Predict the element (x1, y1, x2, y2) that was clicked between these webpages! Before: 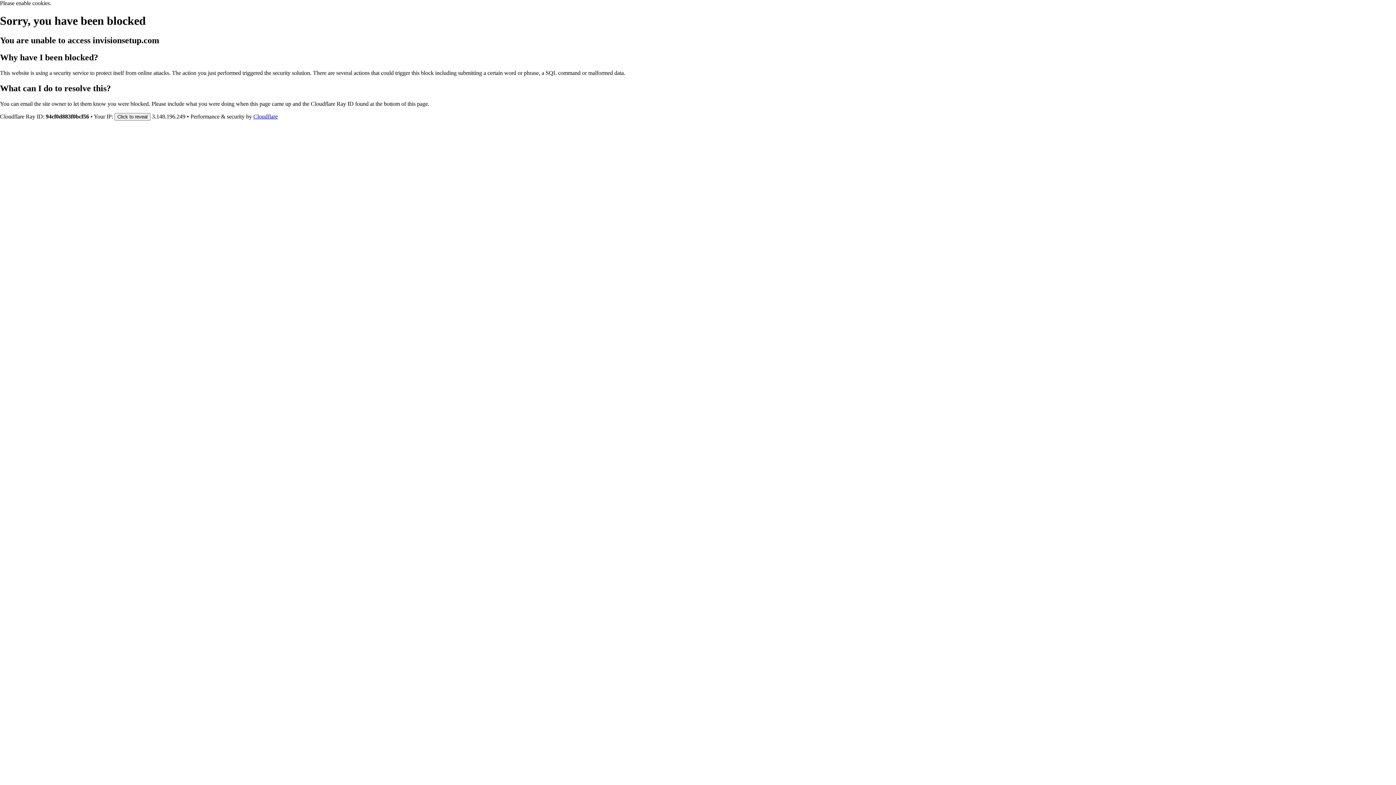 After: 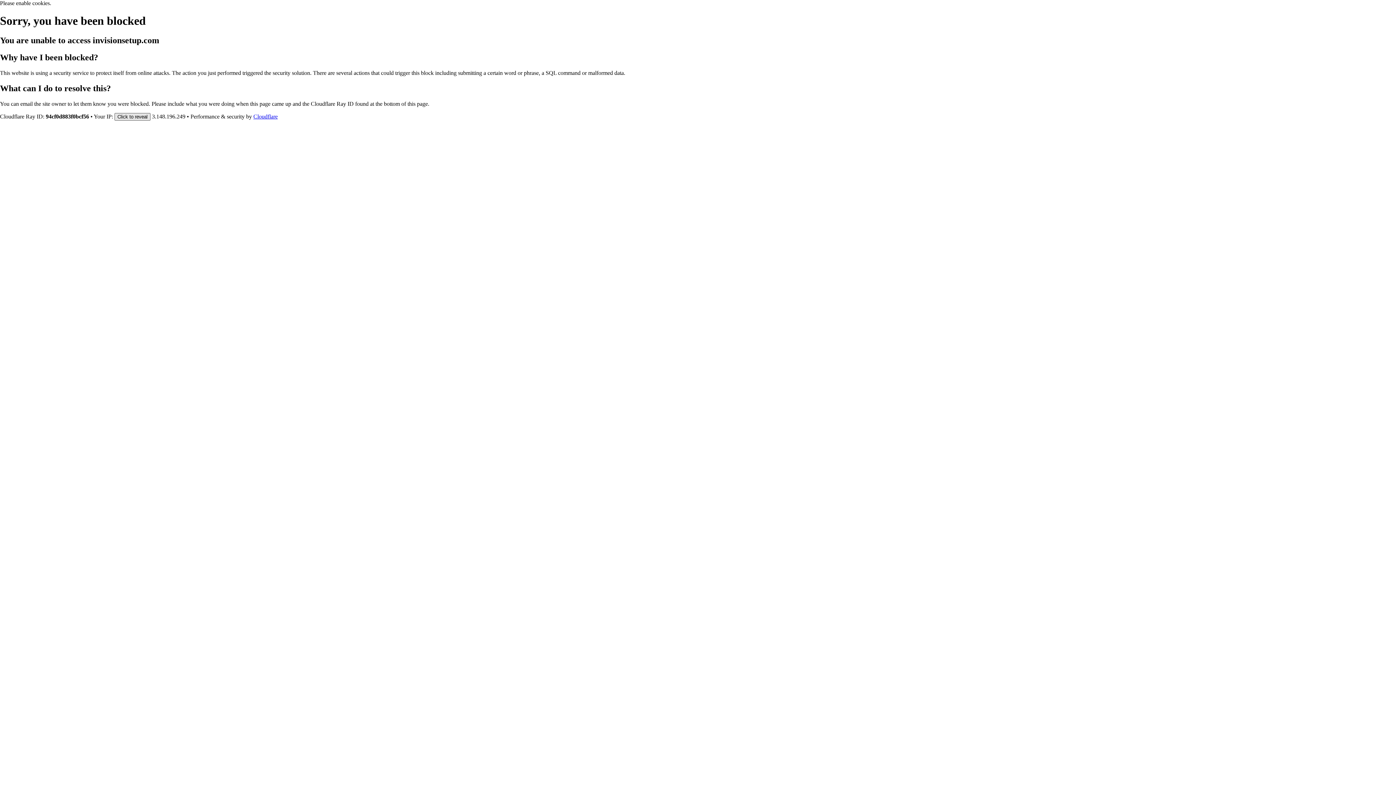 Action: bbox: (114, 112, 150, 120) label: Click to reveal